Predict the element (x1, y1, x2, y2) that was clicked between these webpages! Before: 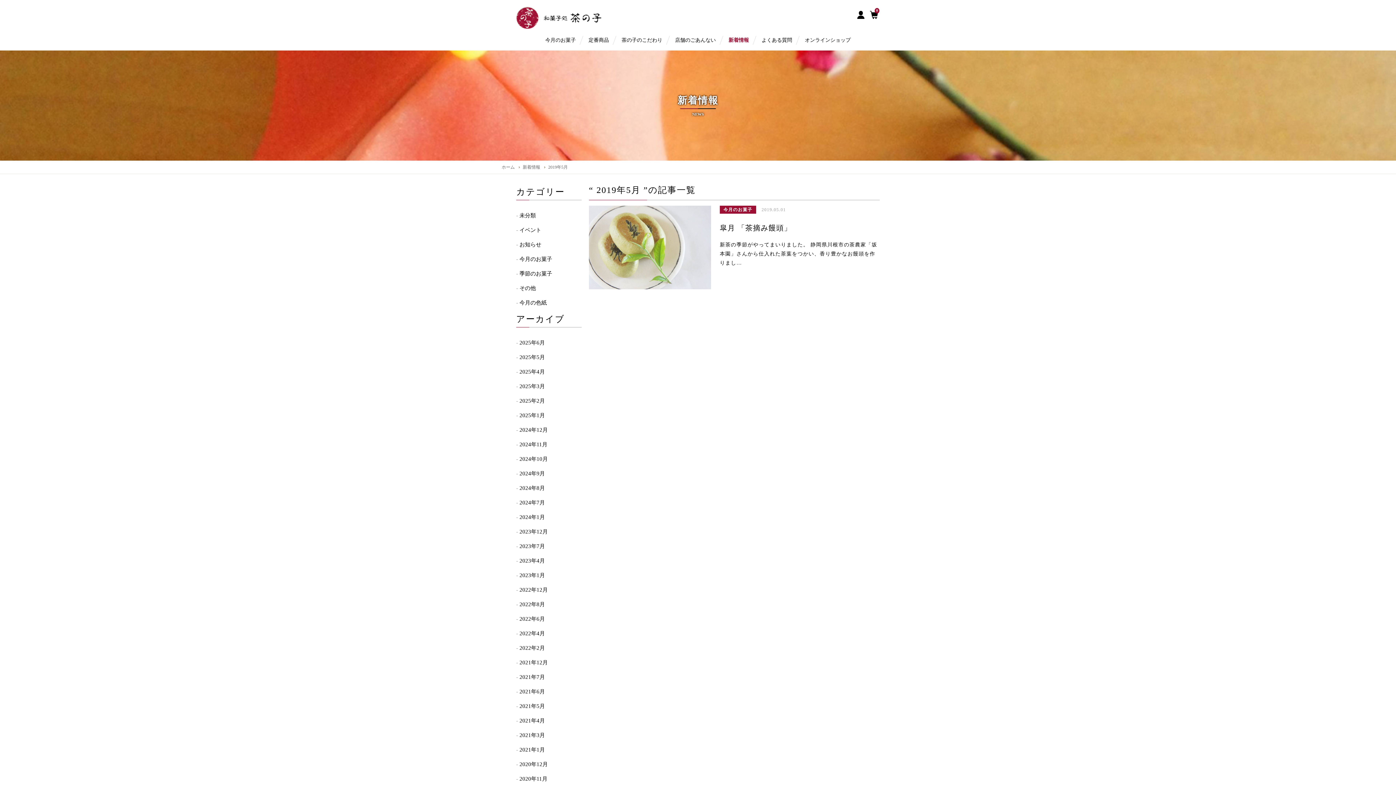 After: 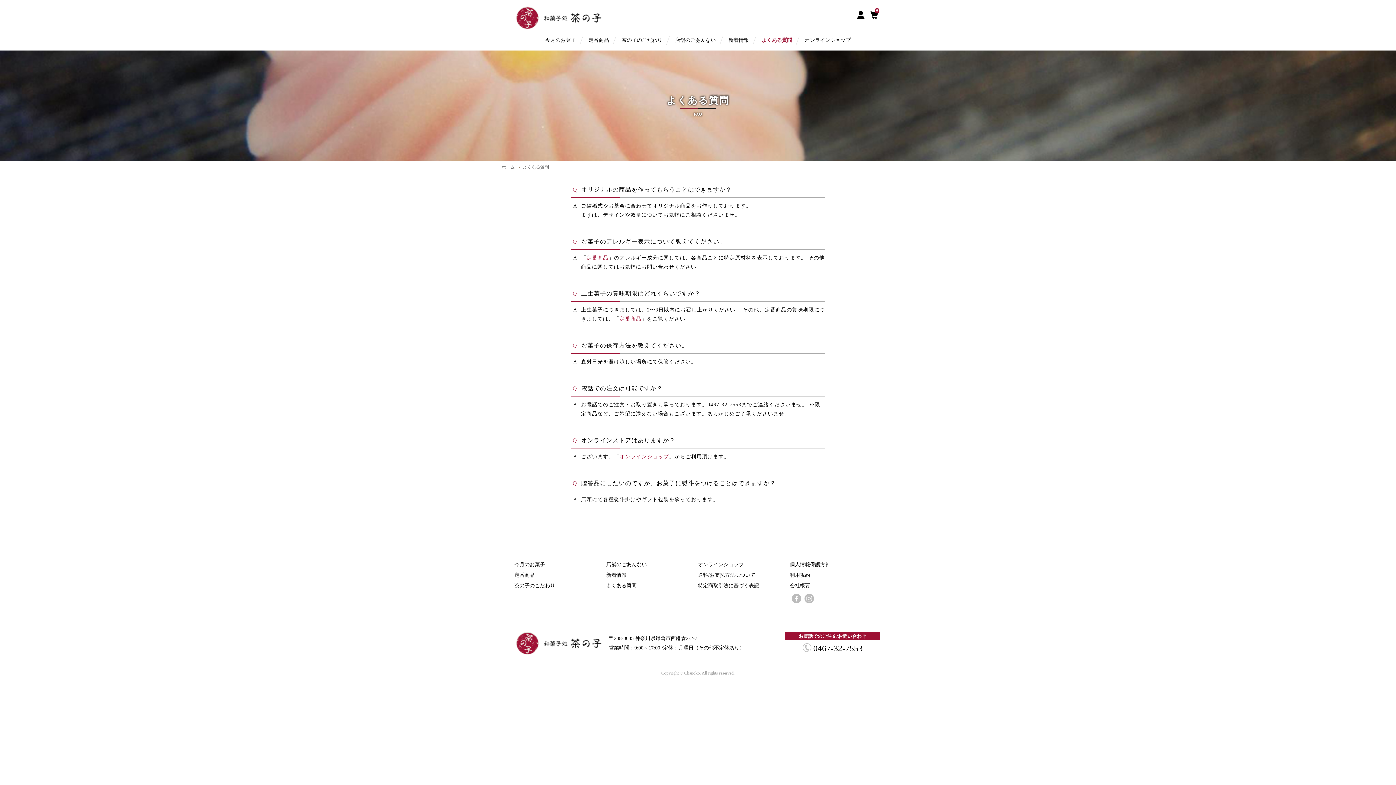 Action: bbox: (756, 36, 797, 44) label: よくある質問